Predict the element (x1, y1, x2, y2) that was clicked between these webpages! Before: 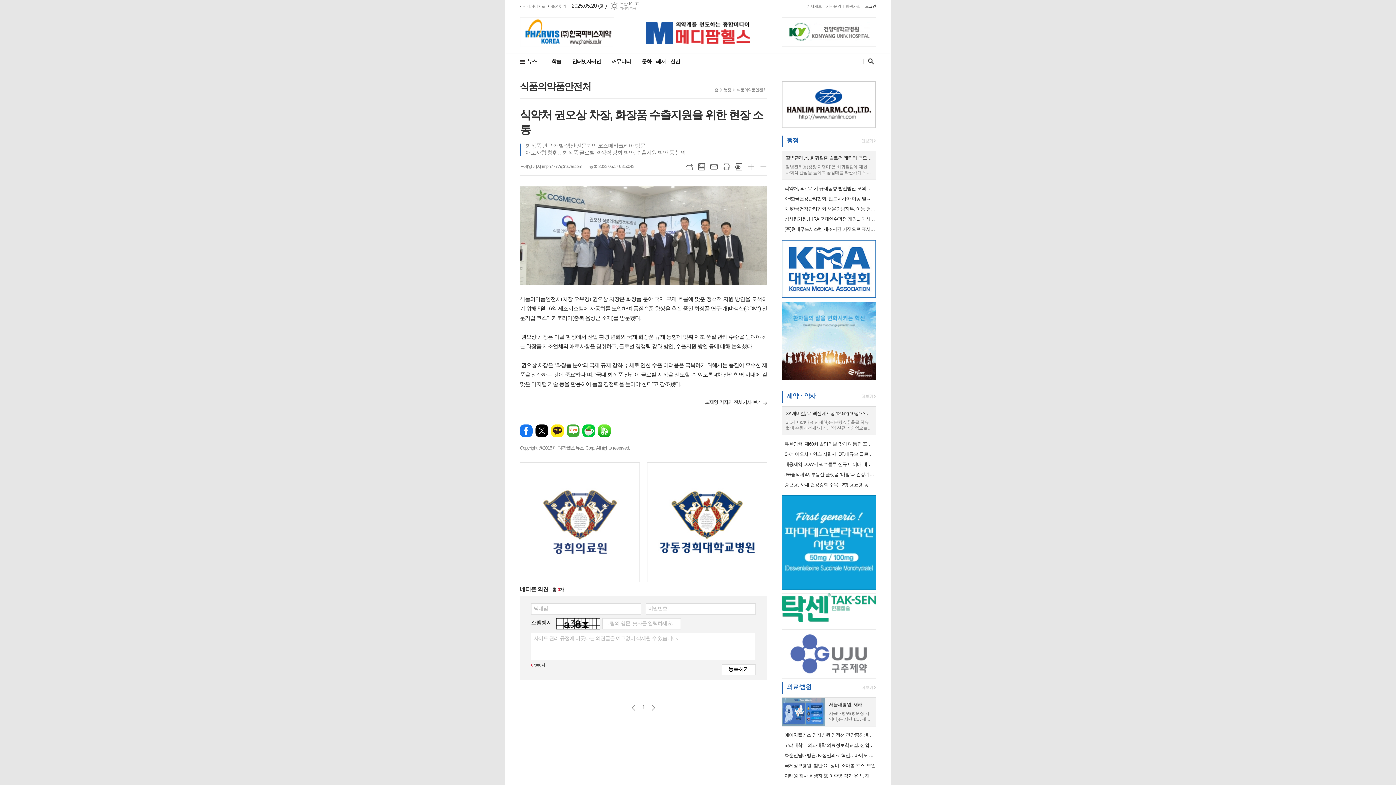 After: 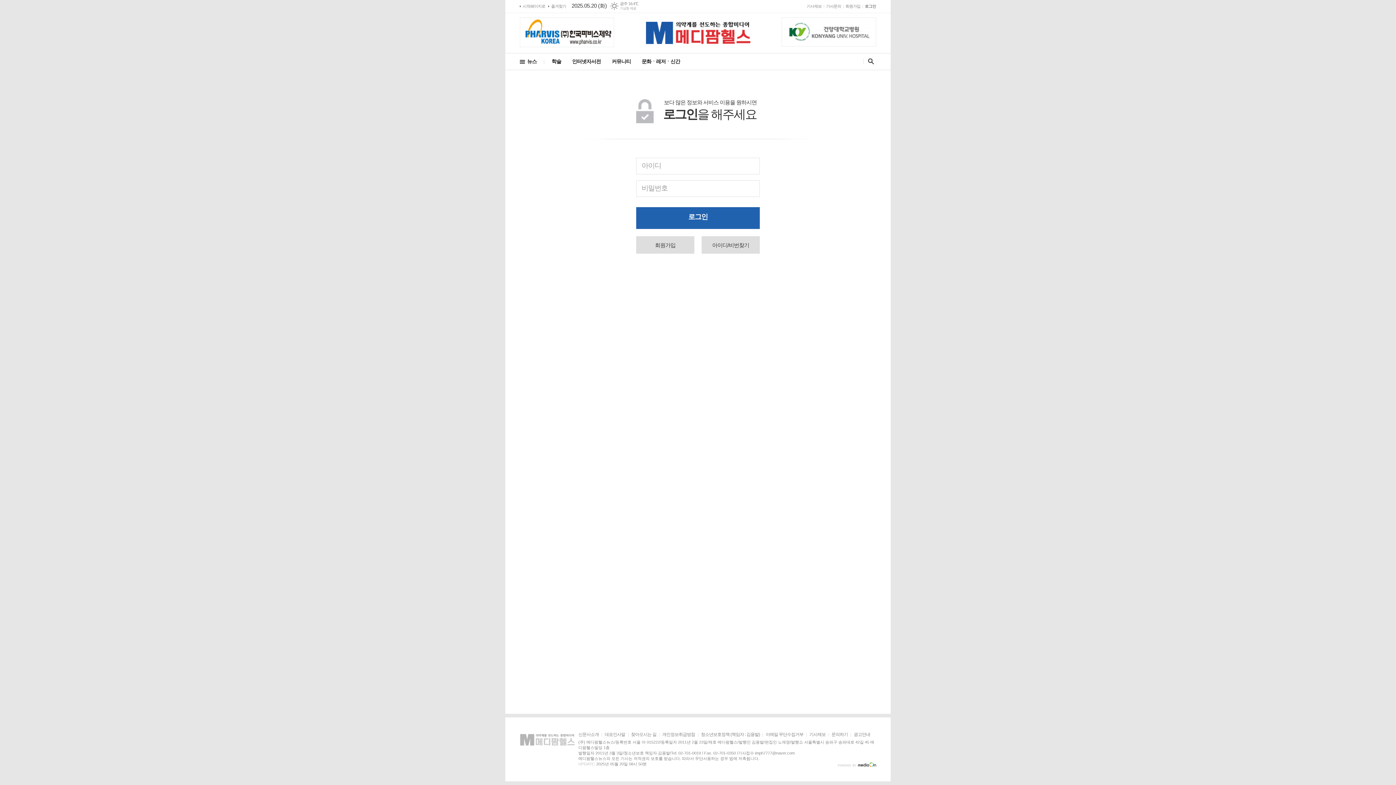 Action: bbox: (865, 0, 876, 12) label: 로그인